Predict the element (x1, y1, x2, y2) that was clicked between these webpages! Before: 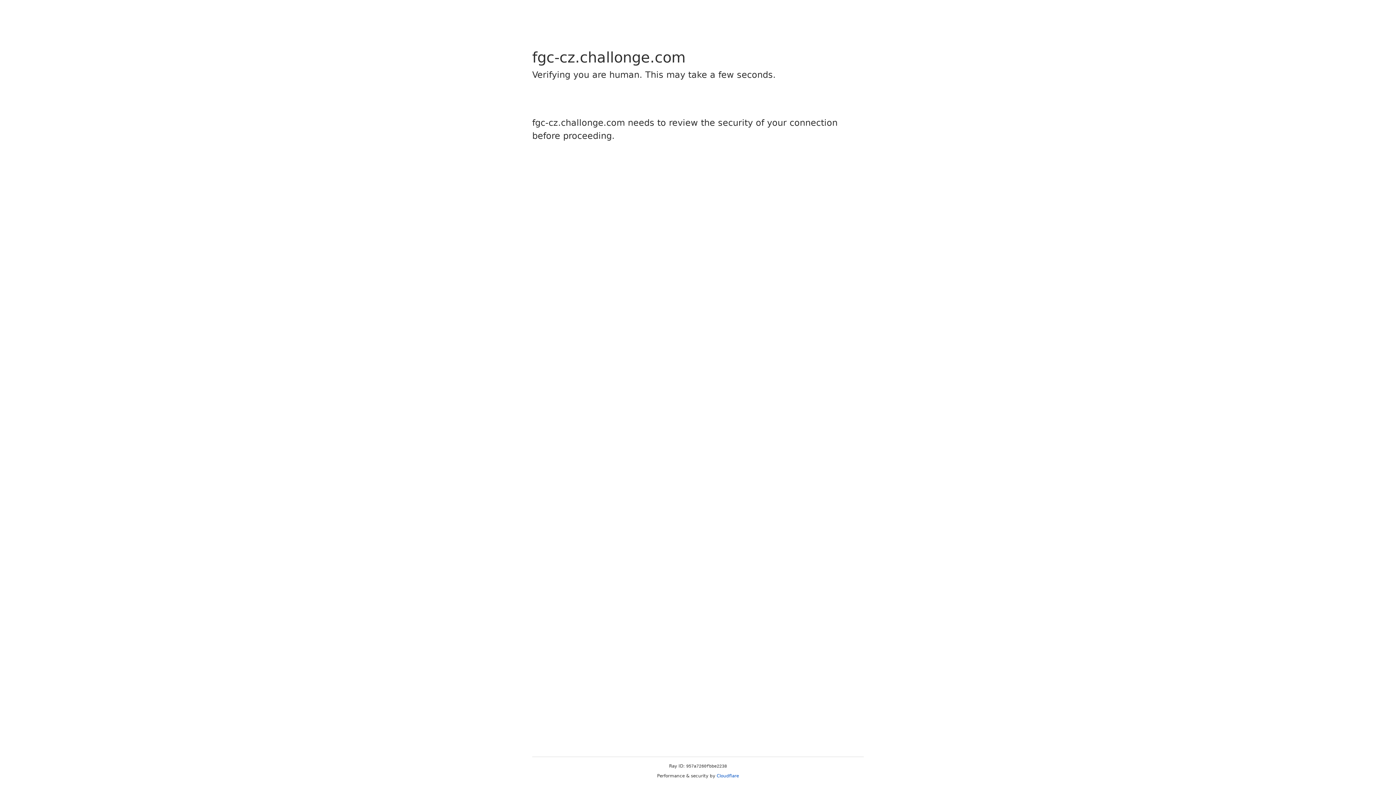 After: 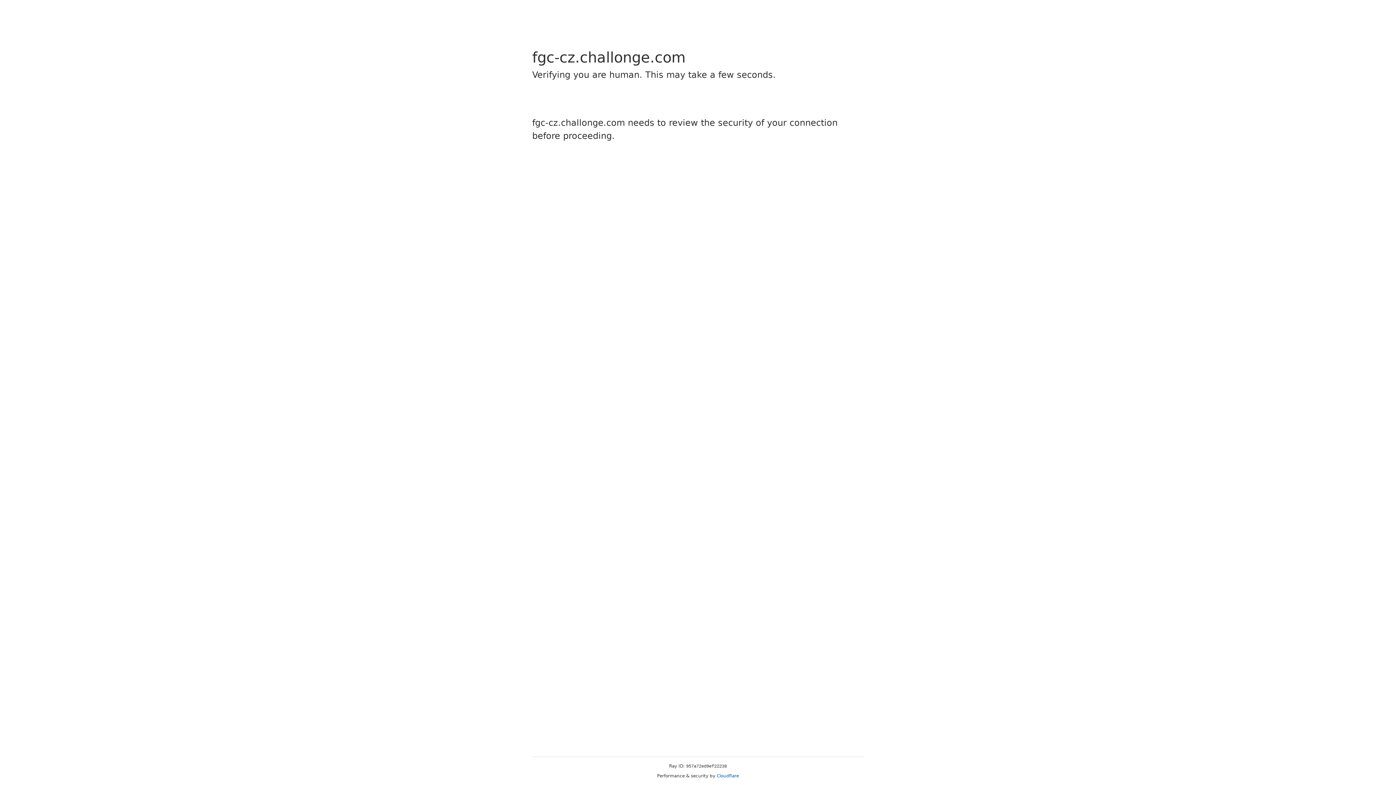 Action: label: Cloudflare bbox: (716, 773, 739, 778)